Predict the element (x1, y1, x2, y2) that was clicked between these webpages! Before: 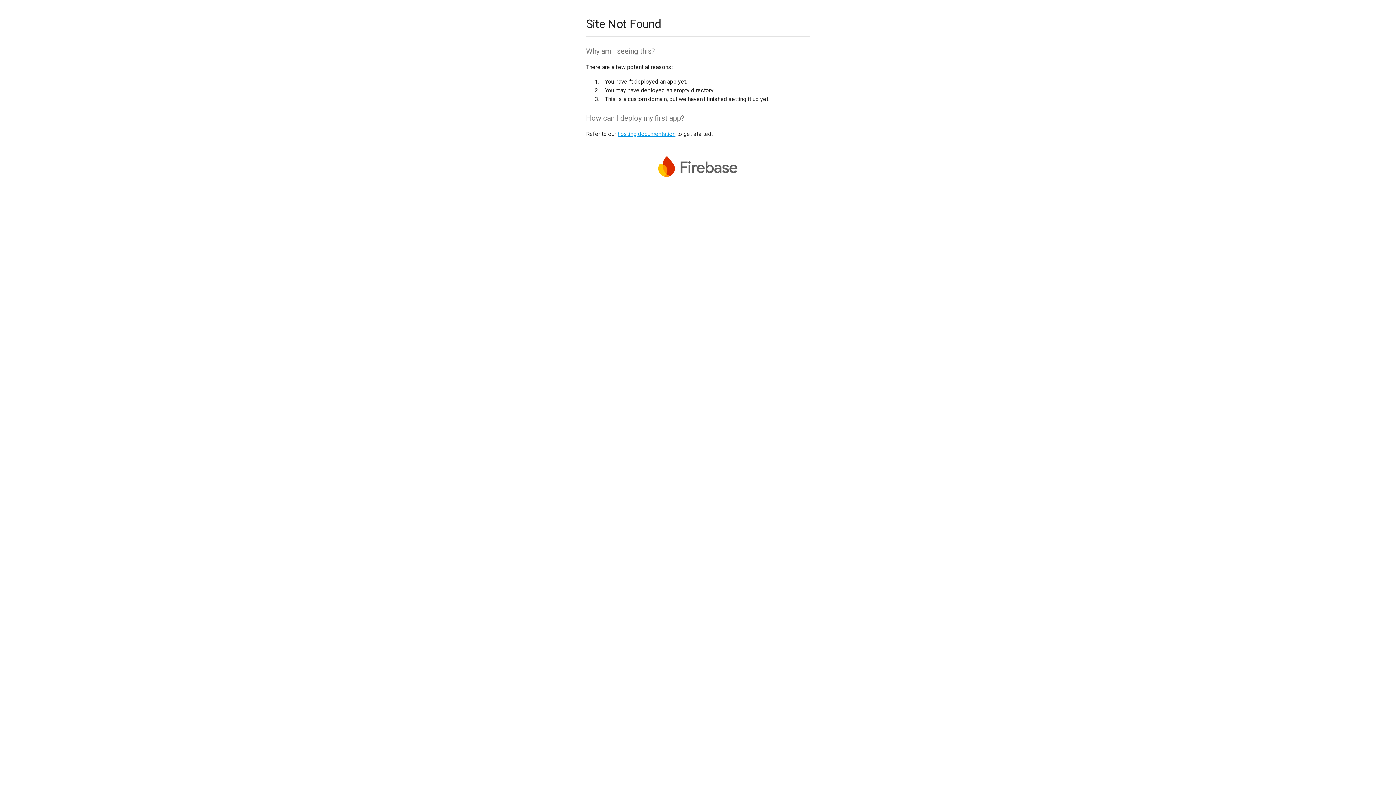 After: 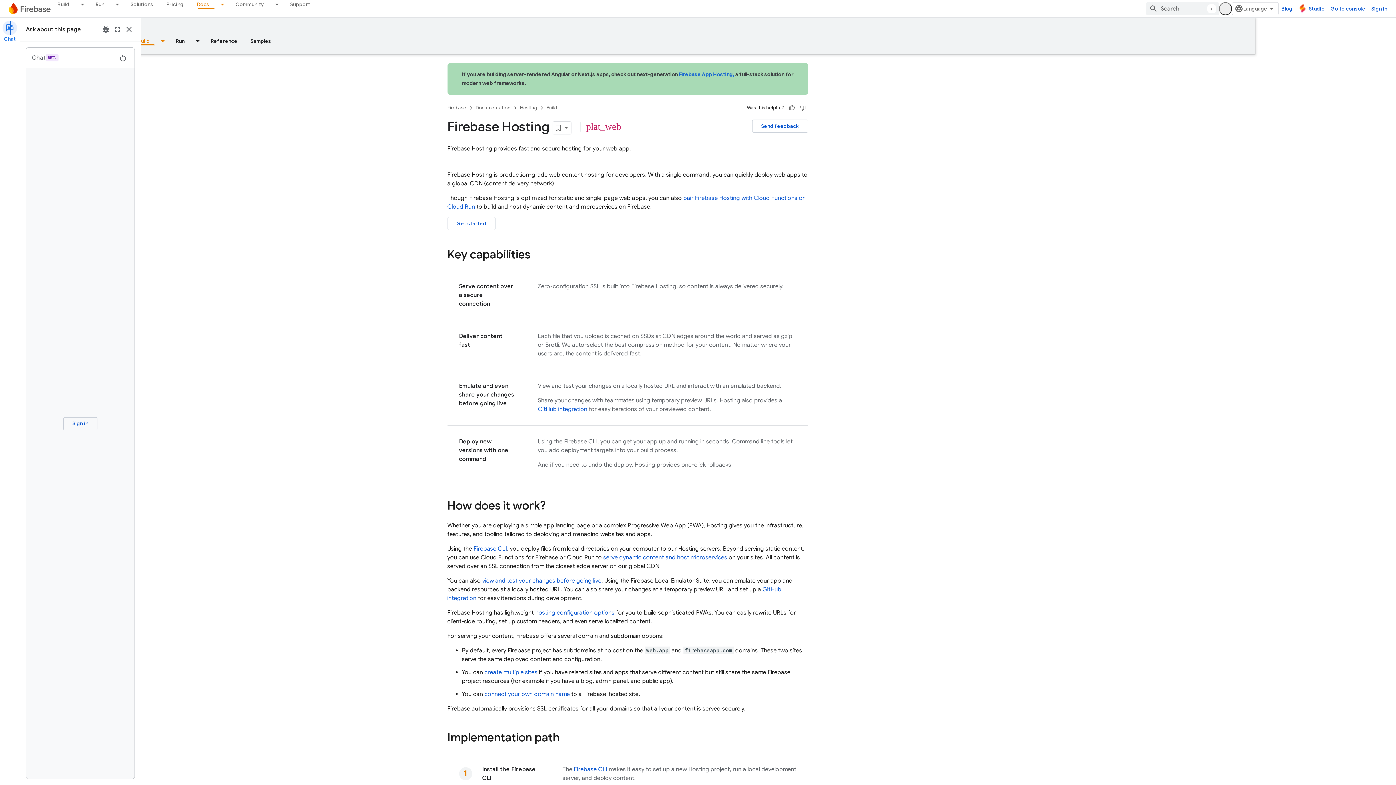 Action: label: hosting documentation bbox: (617, 130, 675, 137)